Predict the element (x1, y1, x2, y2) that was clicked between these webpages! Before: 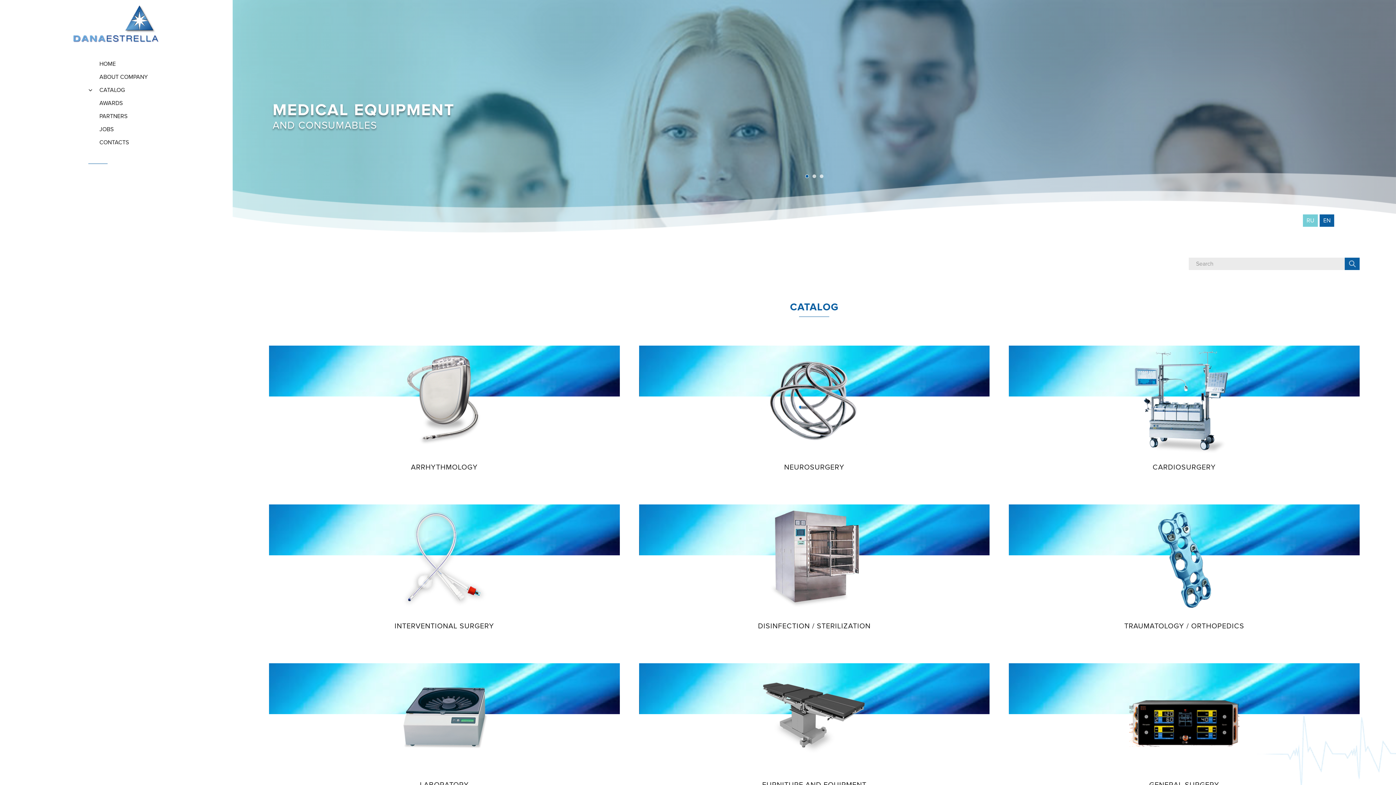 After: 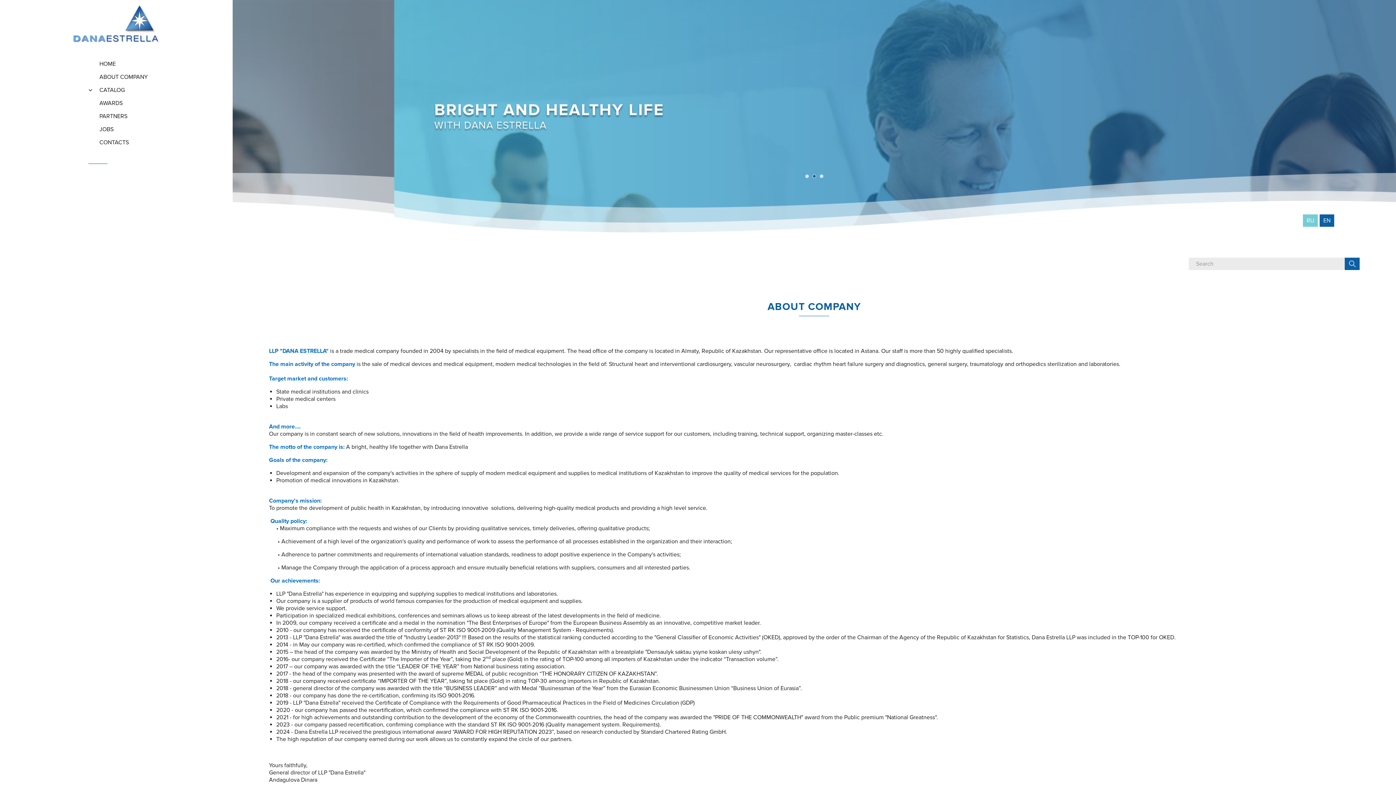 Action: bbox: (88, 70, 147, 83) label: ABOUT COMPANY